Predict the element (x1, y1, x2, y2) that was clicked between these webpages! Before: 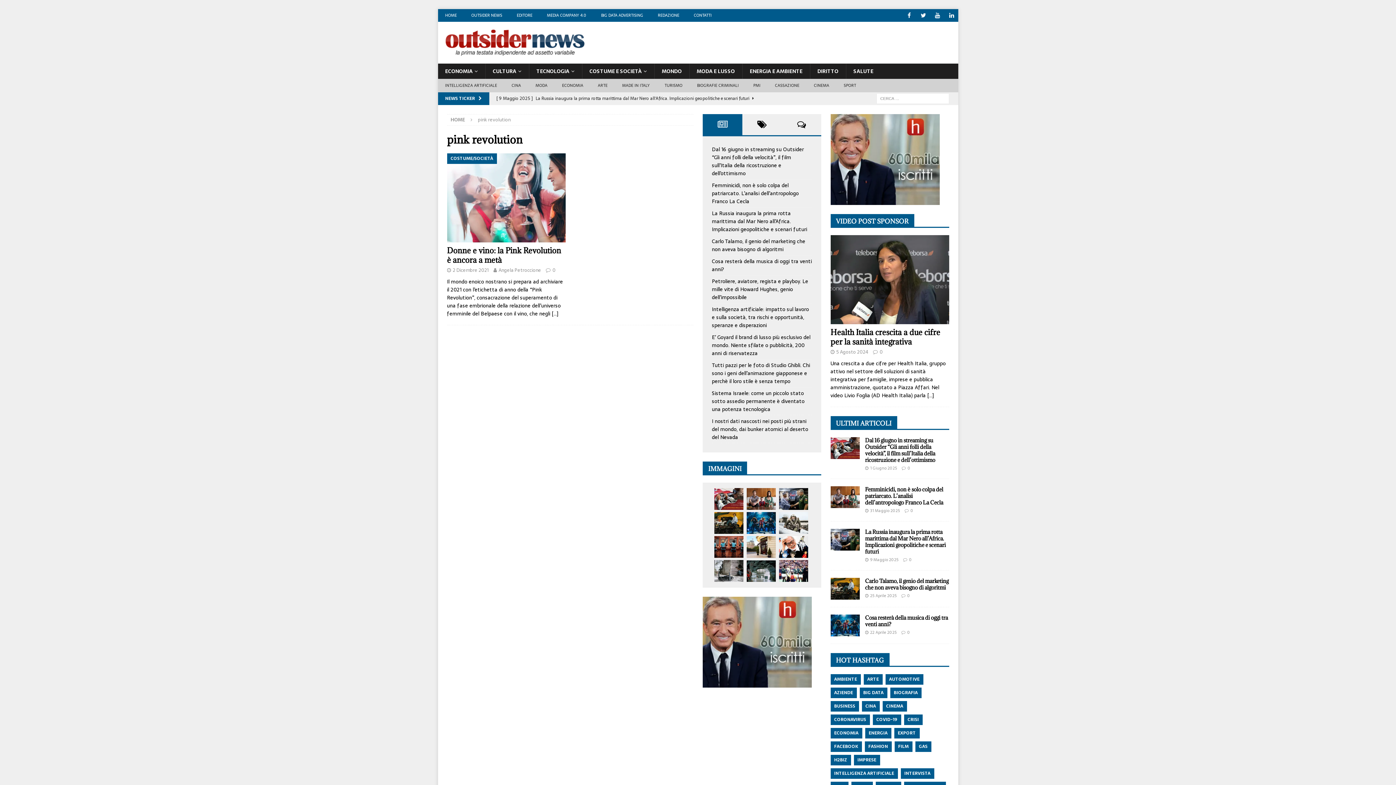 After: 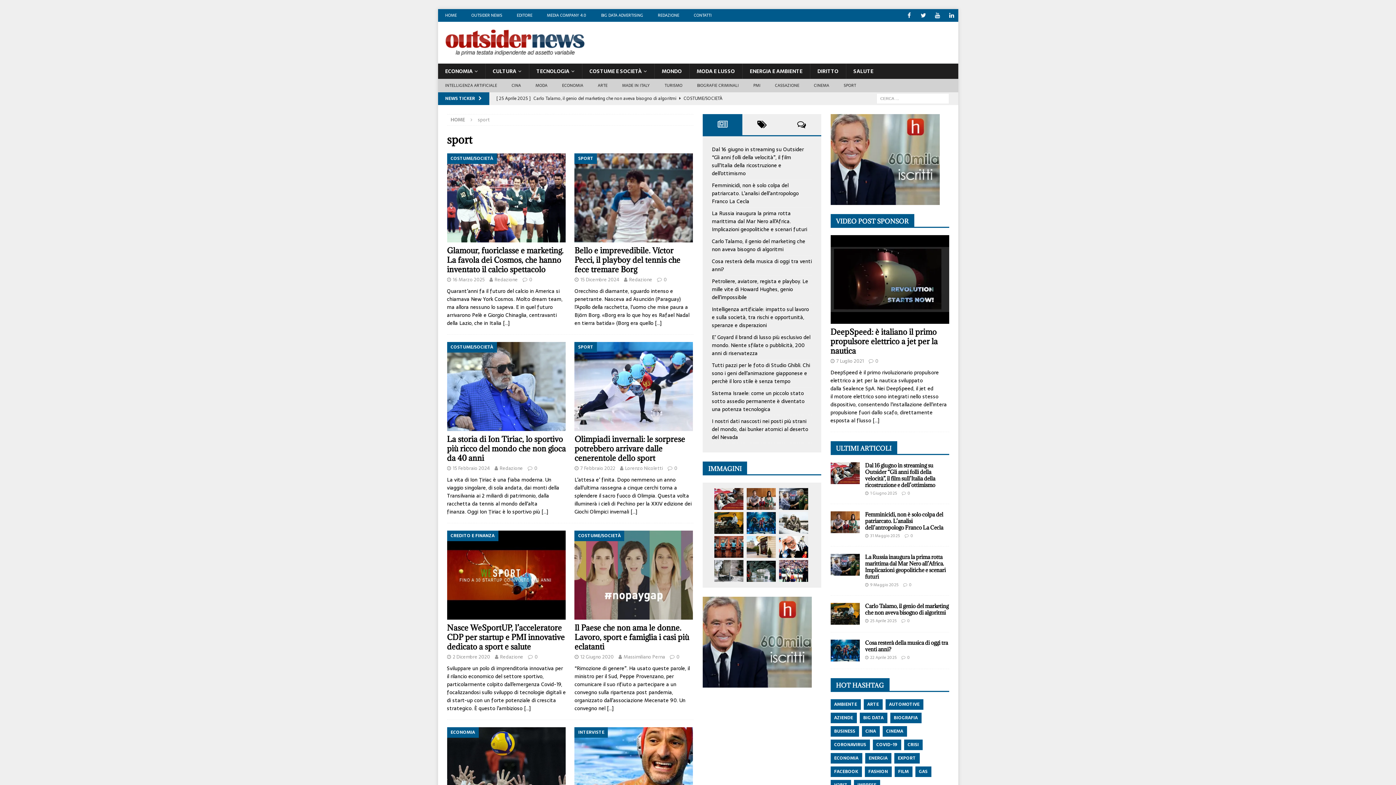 Action: label: SPORT bbox: (836, 78, 863, 92)